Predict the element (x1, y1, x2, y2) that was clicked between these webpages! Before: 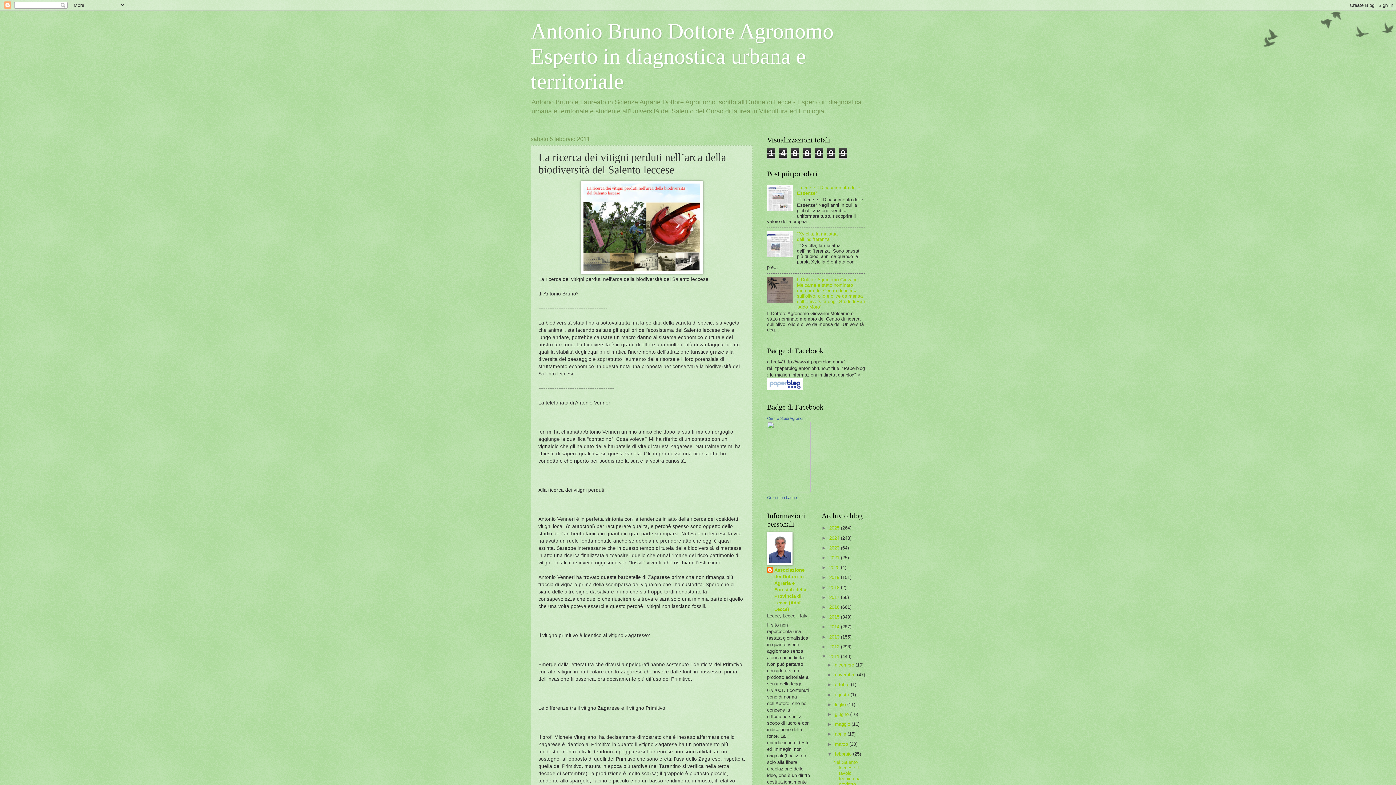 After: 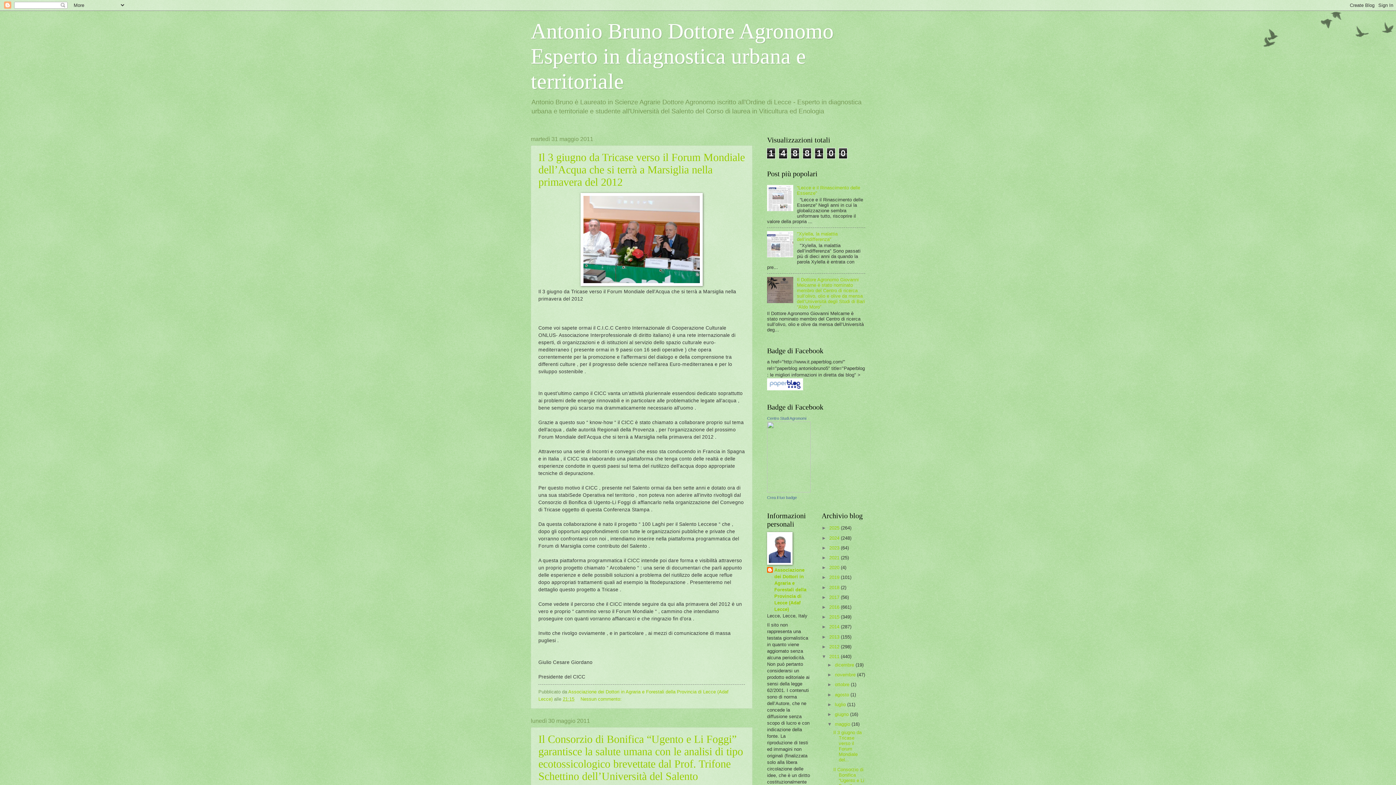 Action: label: maggio  bbox: (835, 721, 851, 727)